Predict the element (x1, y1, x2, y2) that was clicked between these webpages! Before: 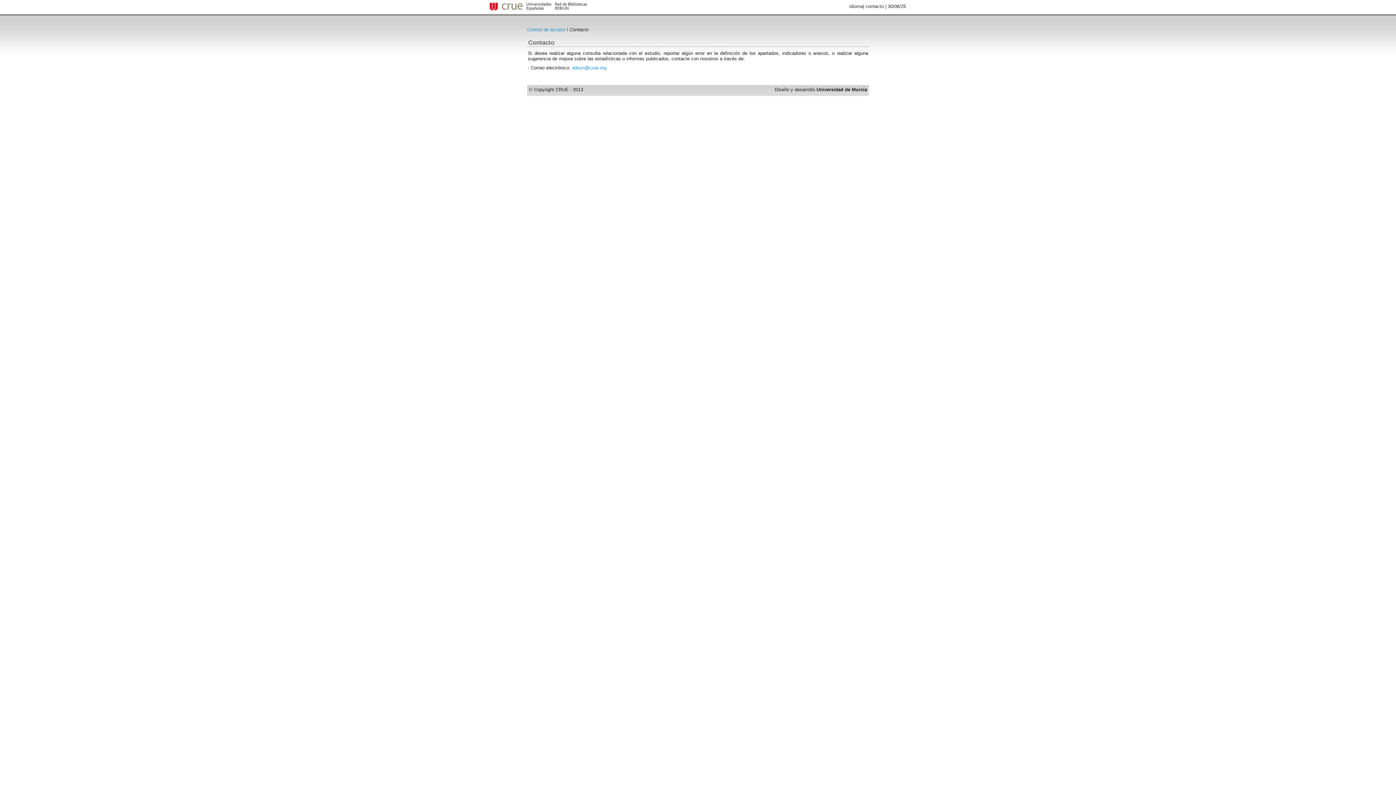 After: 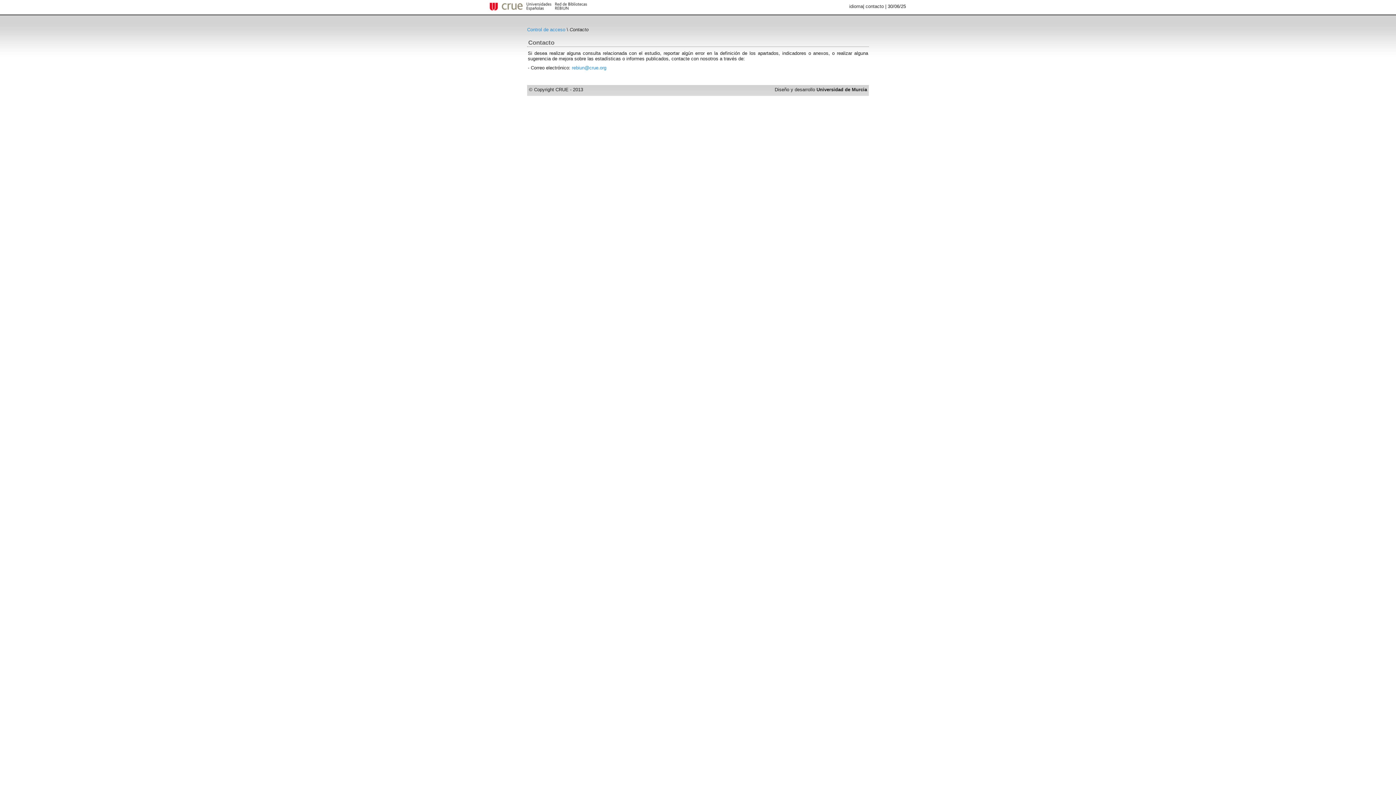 Action: label: contacto bbox: (865, 3, 884, 9)